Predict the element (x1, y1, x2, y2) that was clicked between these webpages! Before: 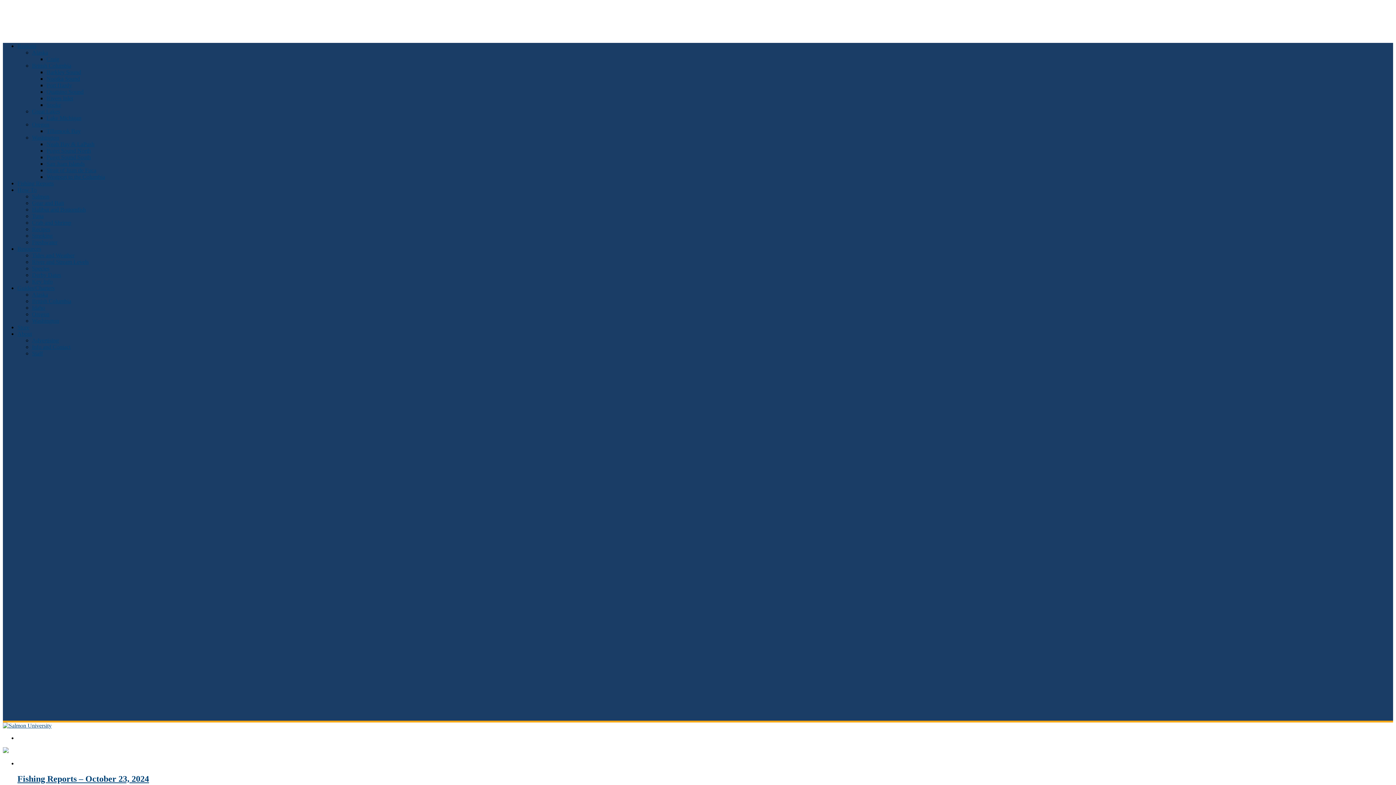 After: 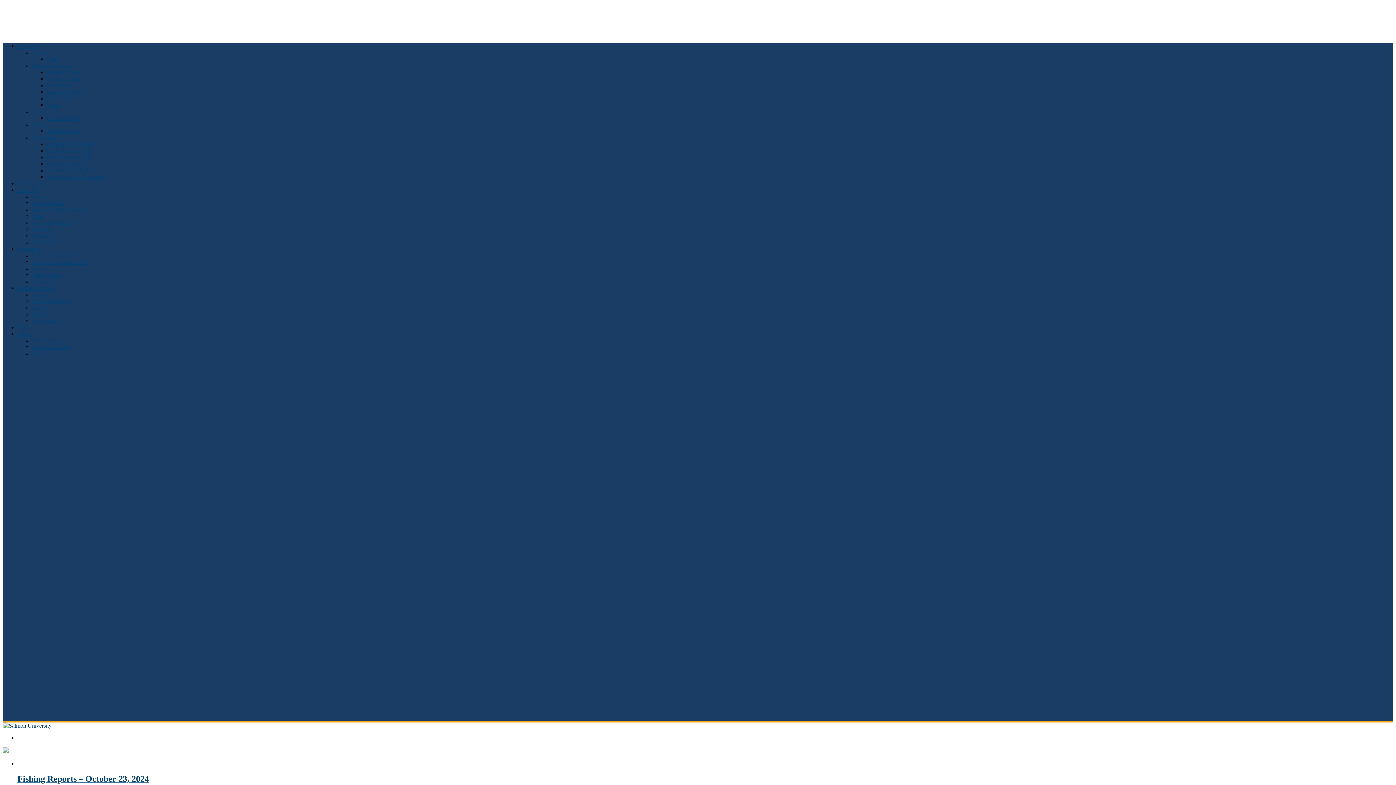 Action: bbox: (2, 748, 8, 754)